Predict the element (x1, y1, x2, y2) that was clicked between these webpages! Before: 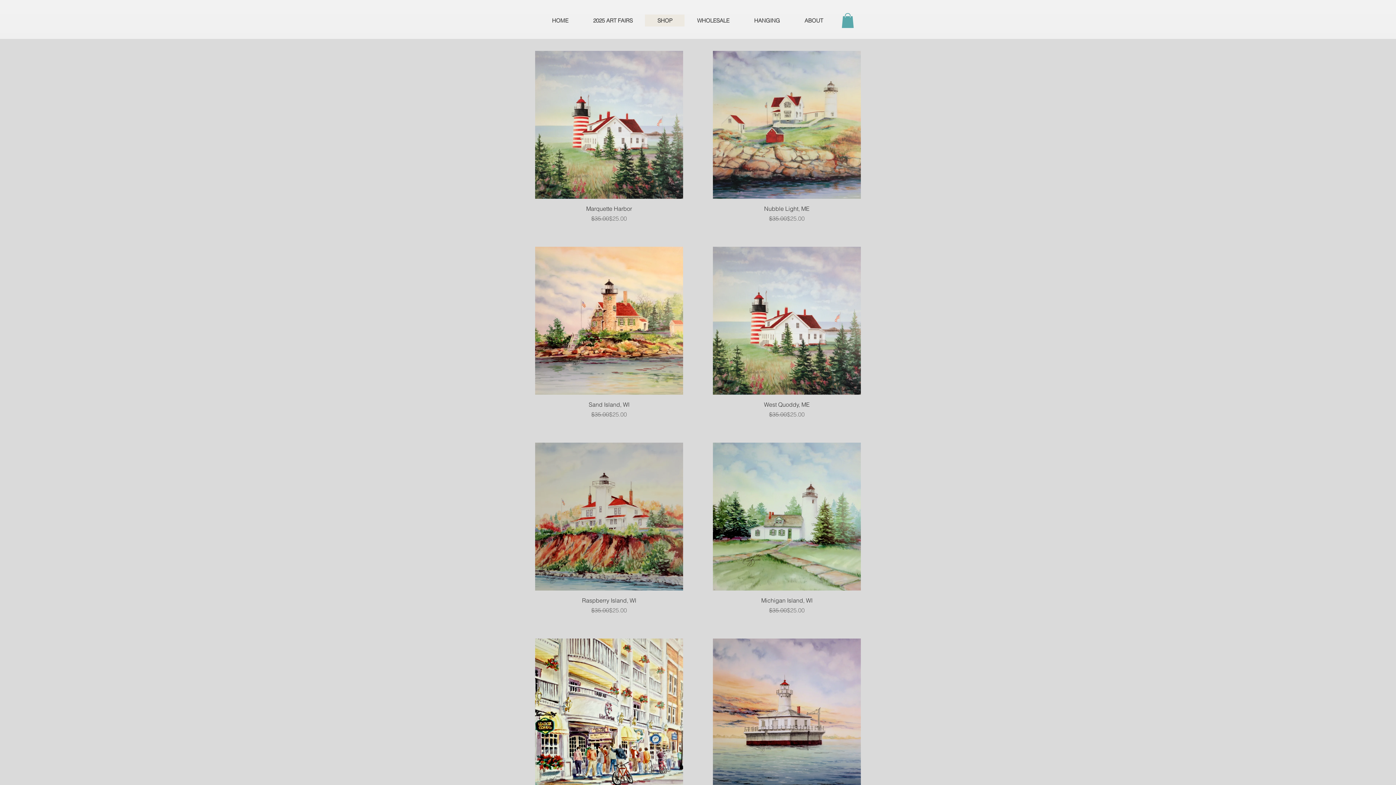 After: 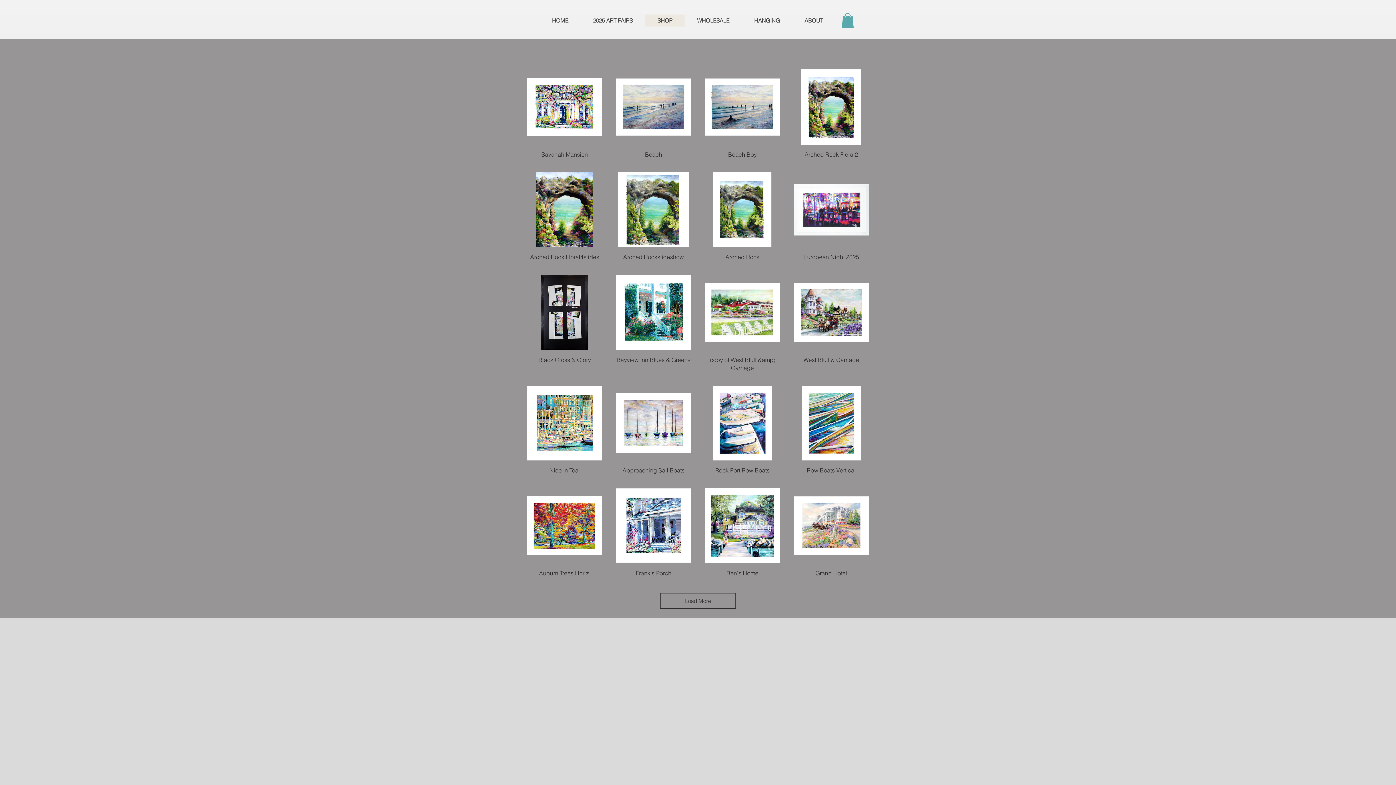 Action: label: SHOP bbox: (645, 14, 684, 26)